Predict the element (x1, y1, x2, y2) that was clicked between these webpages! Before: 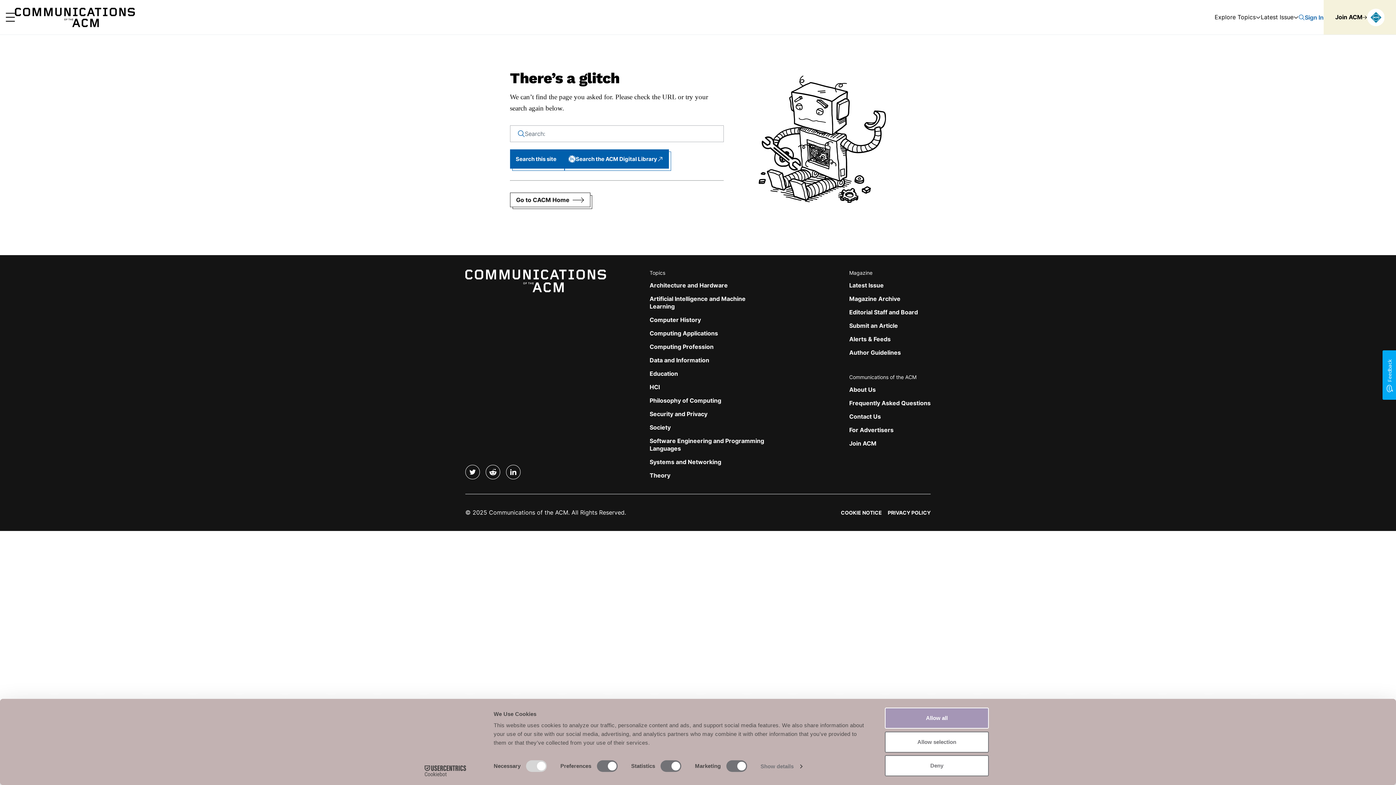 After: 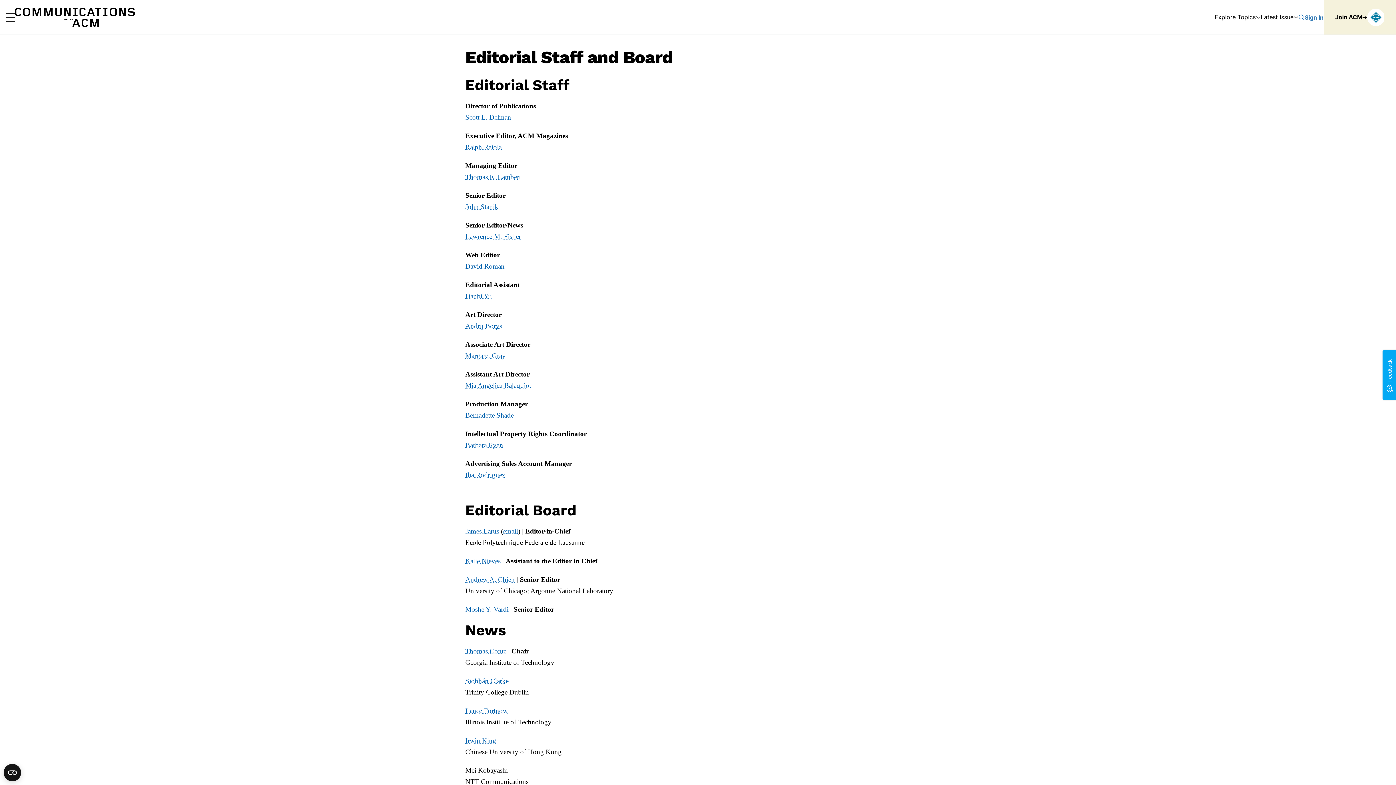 Action: bbox: (849, 308, 918, 316) label: Editorial Staff and Board